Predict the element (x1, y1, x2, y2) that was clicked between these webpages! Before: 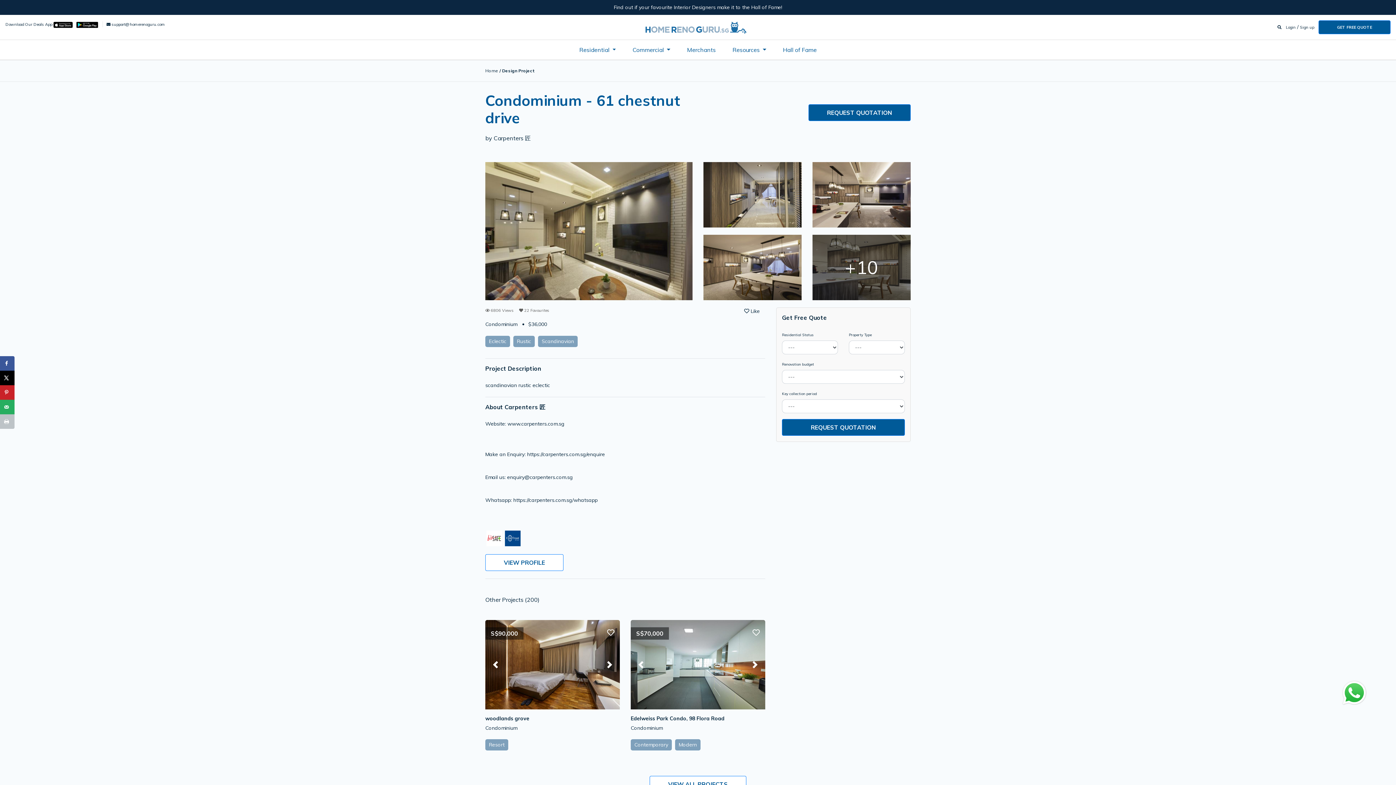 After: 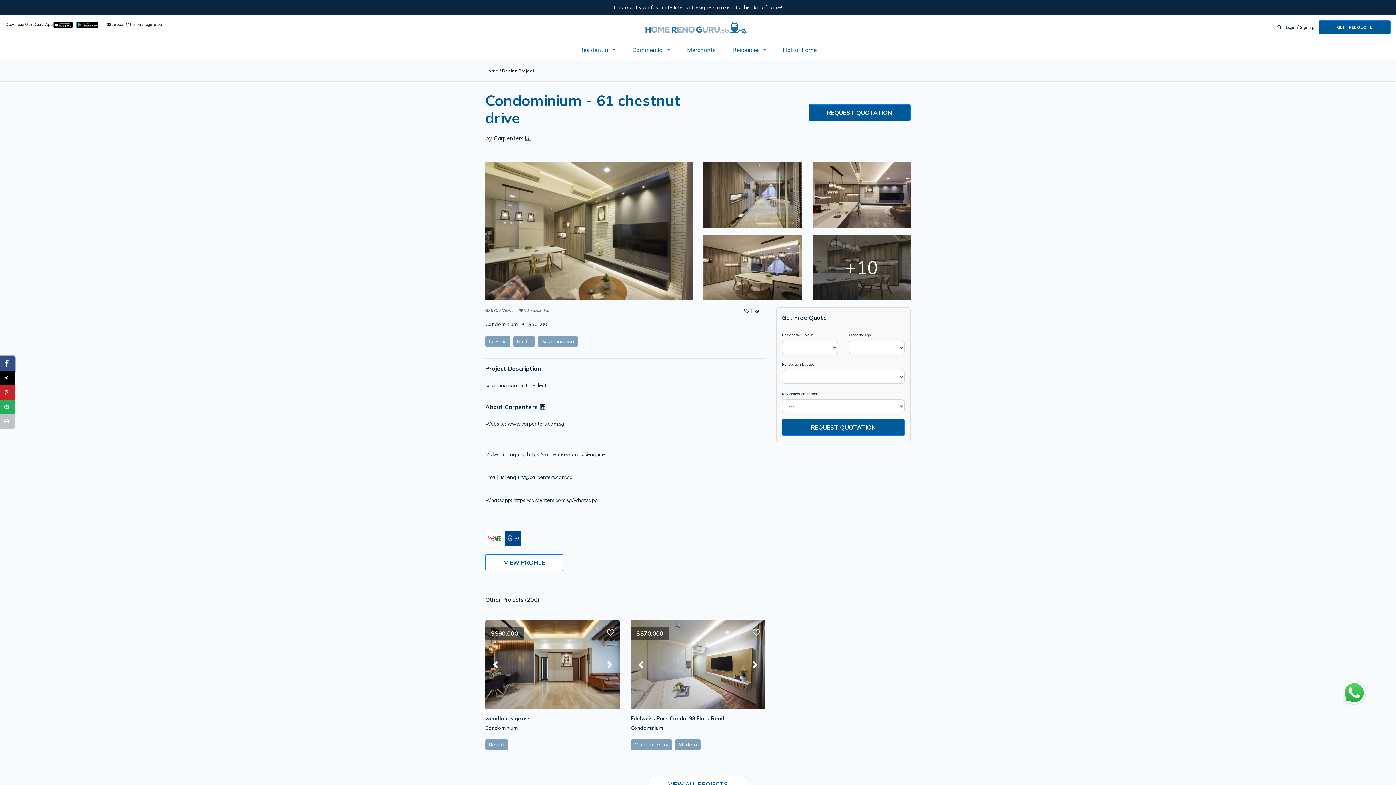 Action: label: Share on Facebook bbox: (0, 356, 14, 370)